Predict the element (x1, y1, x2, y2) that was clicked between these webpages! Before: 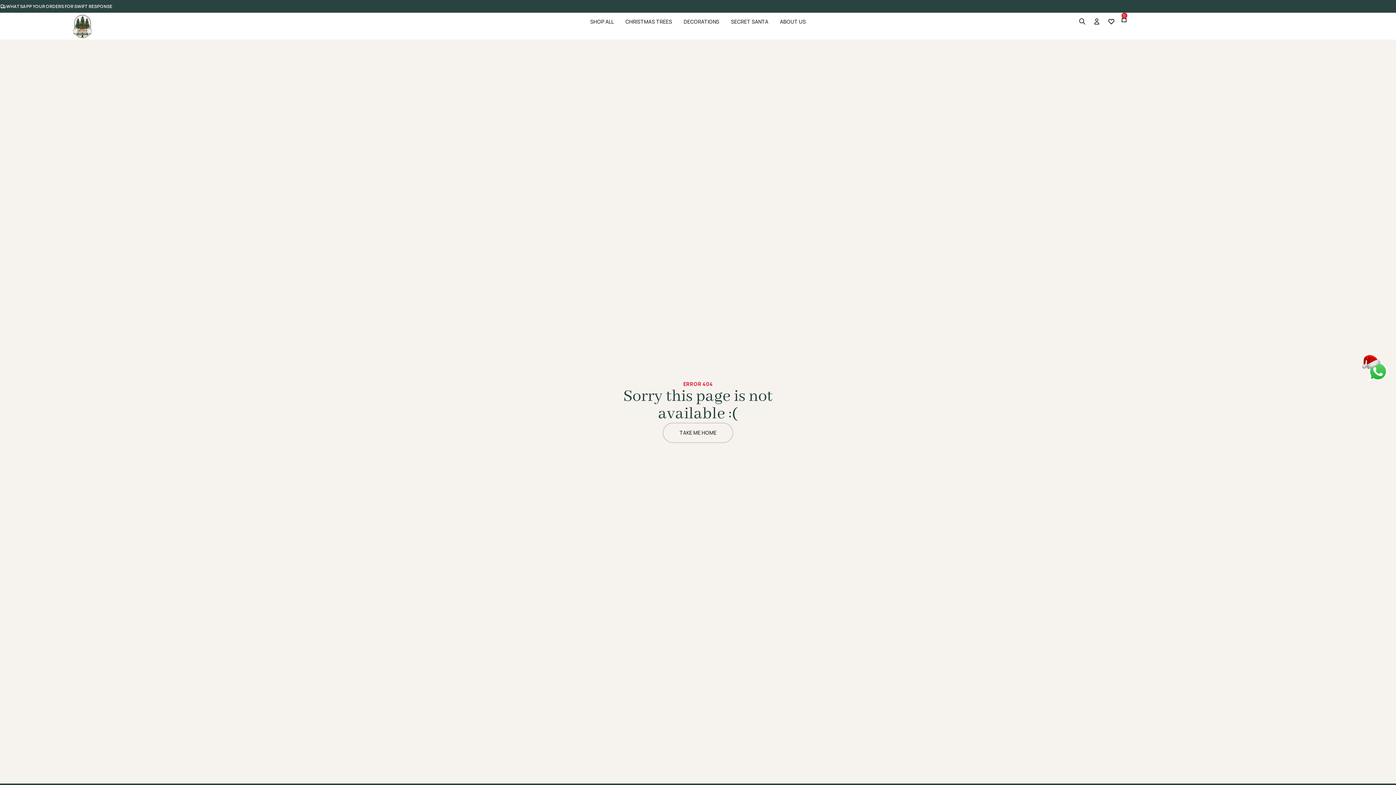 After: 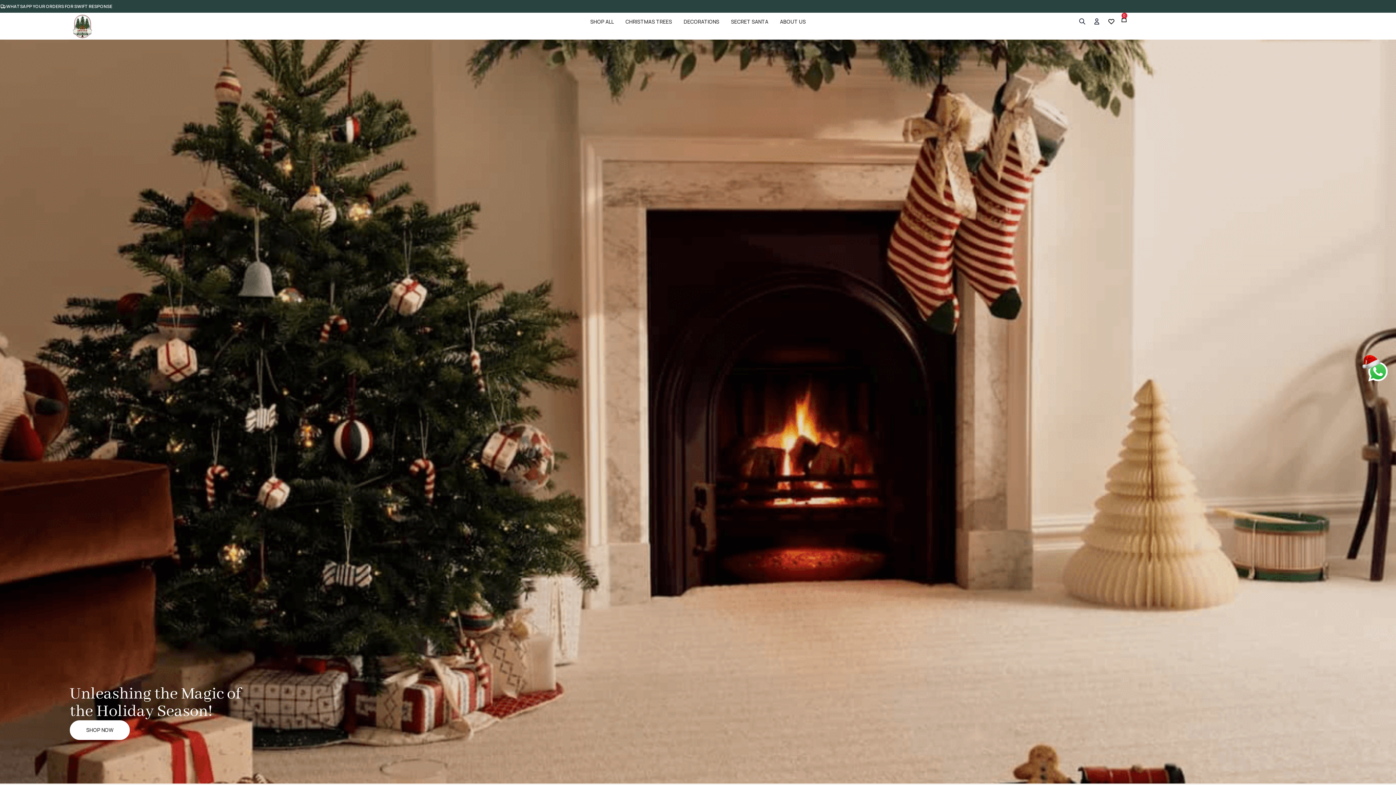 Action: bbox: (69, 14, 93, 38)